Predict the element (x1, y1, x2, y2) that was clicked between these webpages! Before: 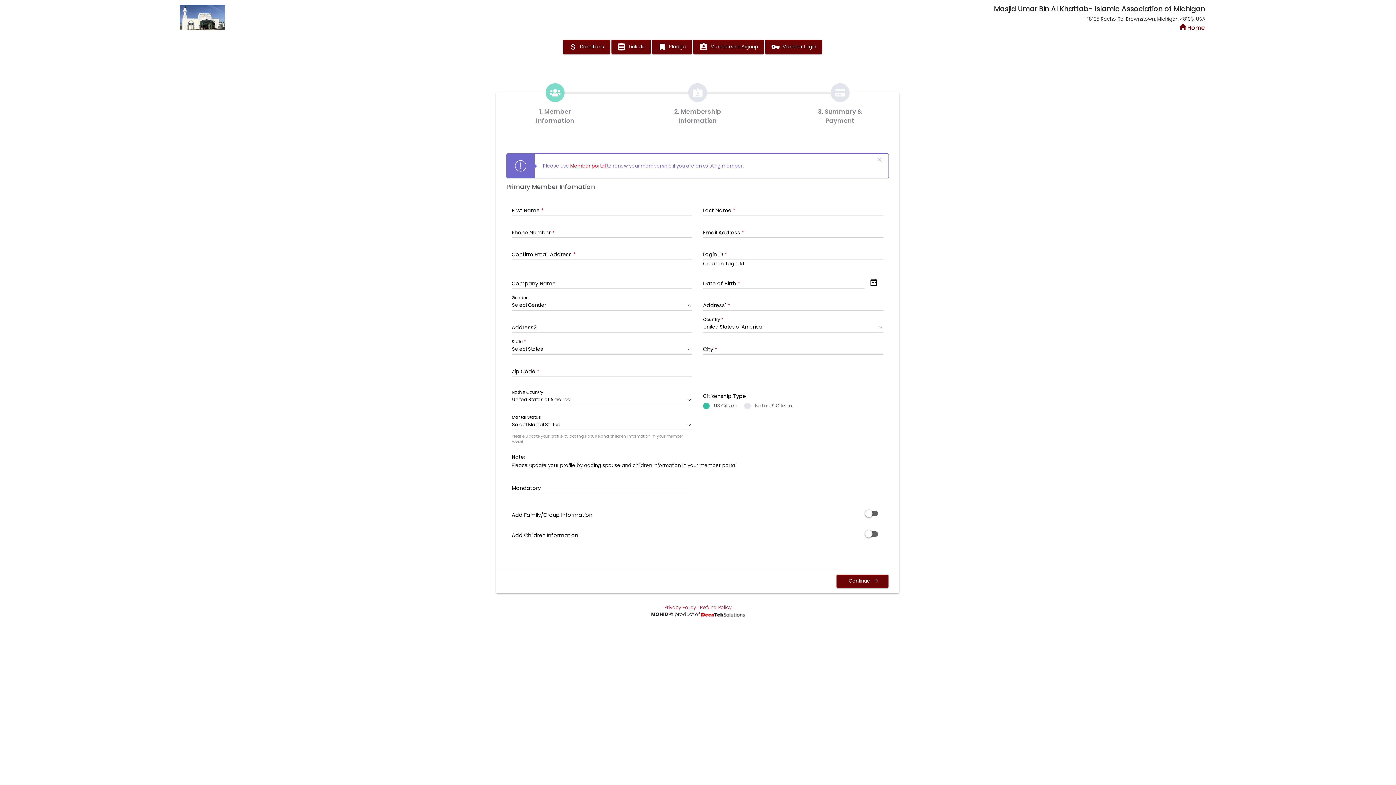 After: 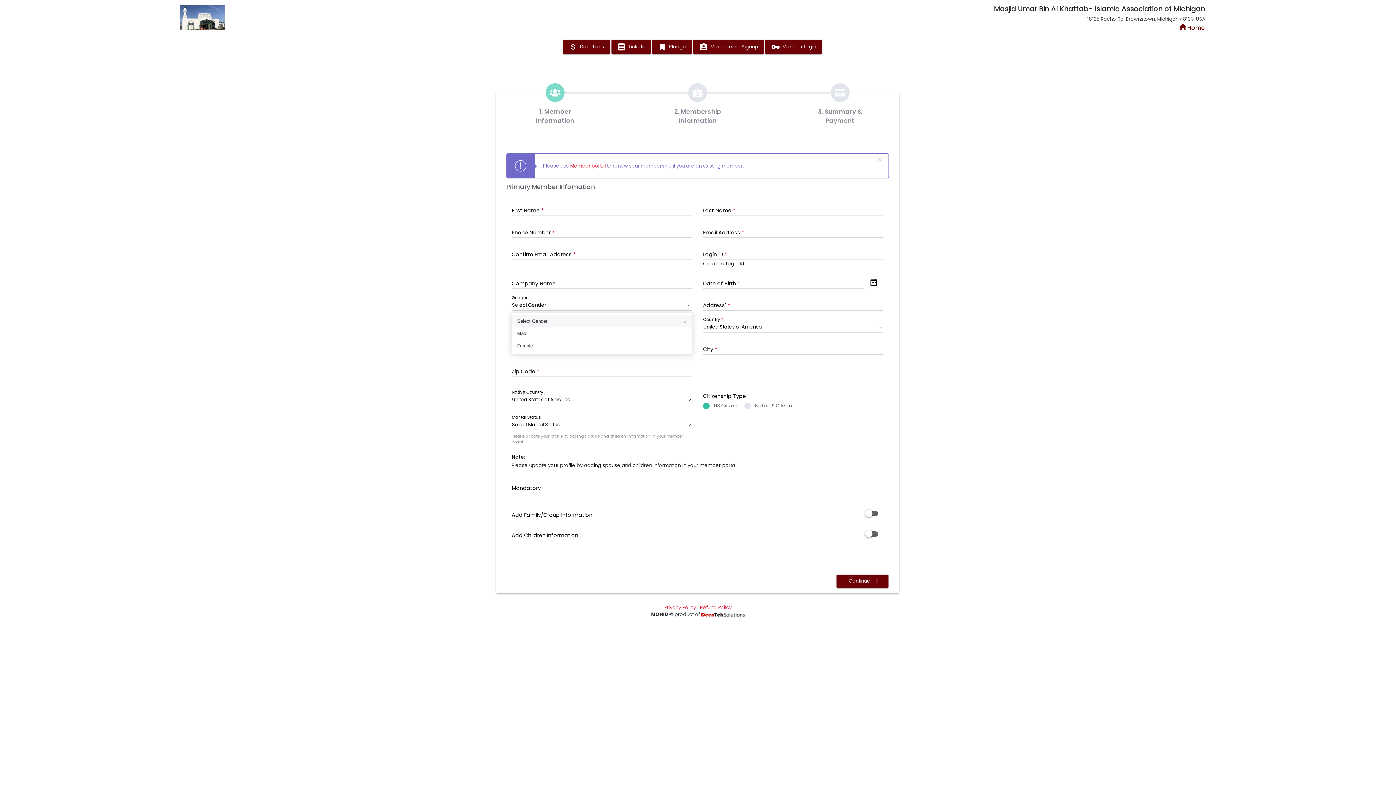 Action: label: Select Gender
  bbox: (511, 298, 692, 312)